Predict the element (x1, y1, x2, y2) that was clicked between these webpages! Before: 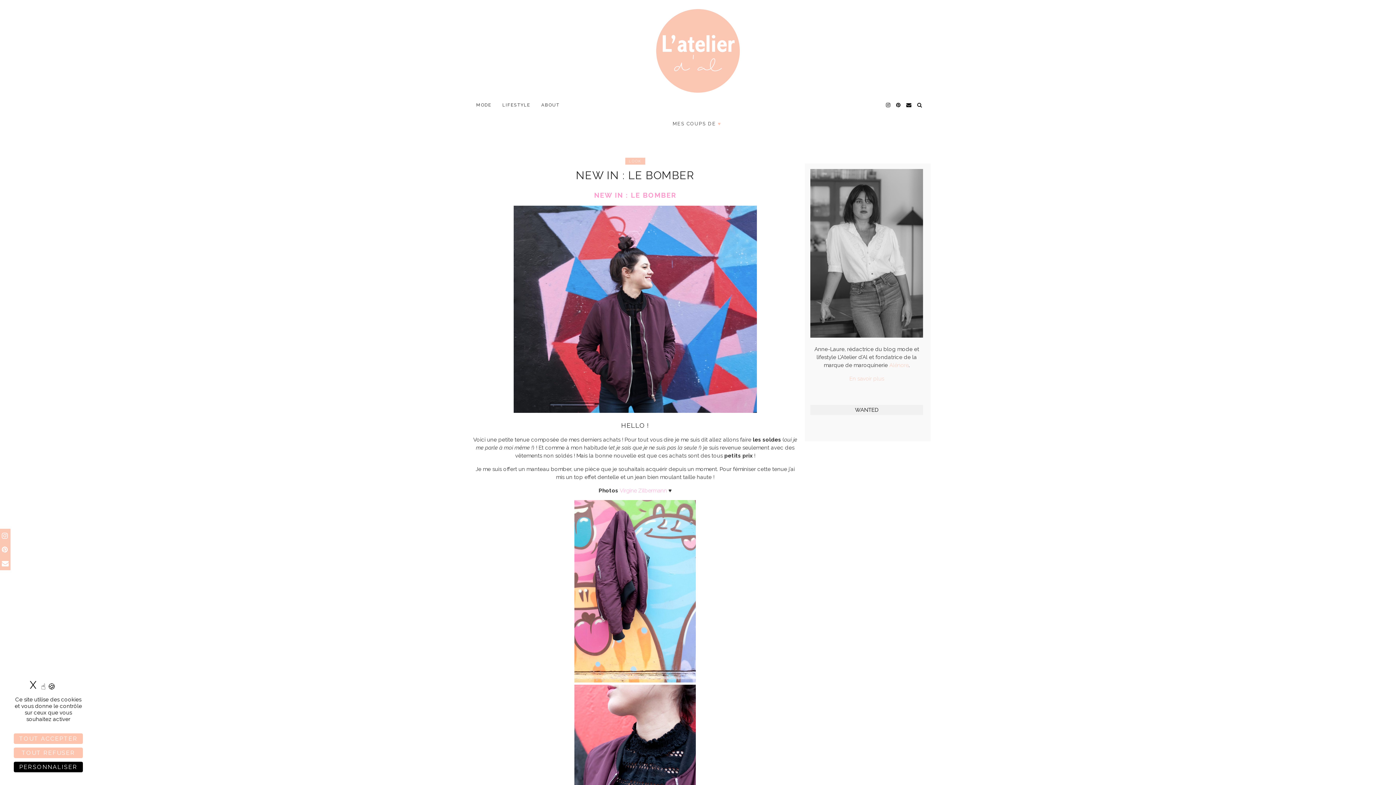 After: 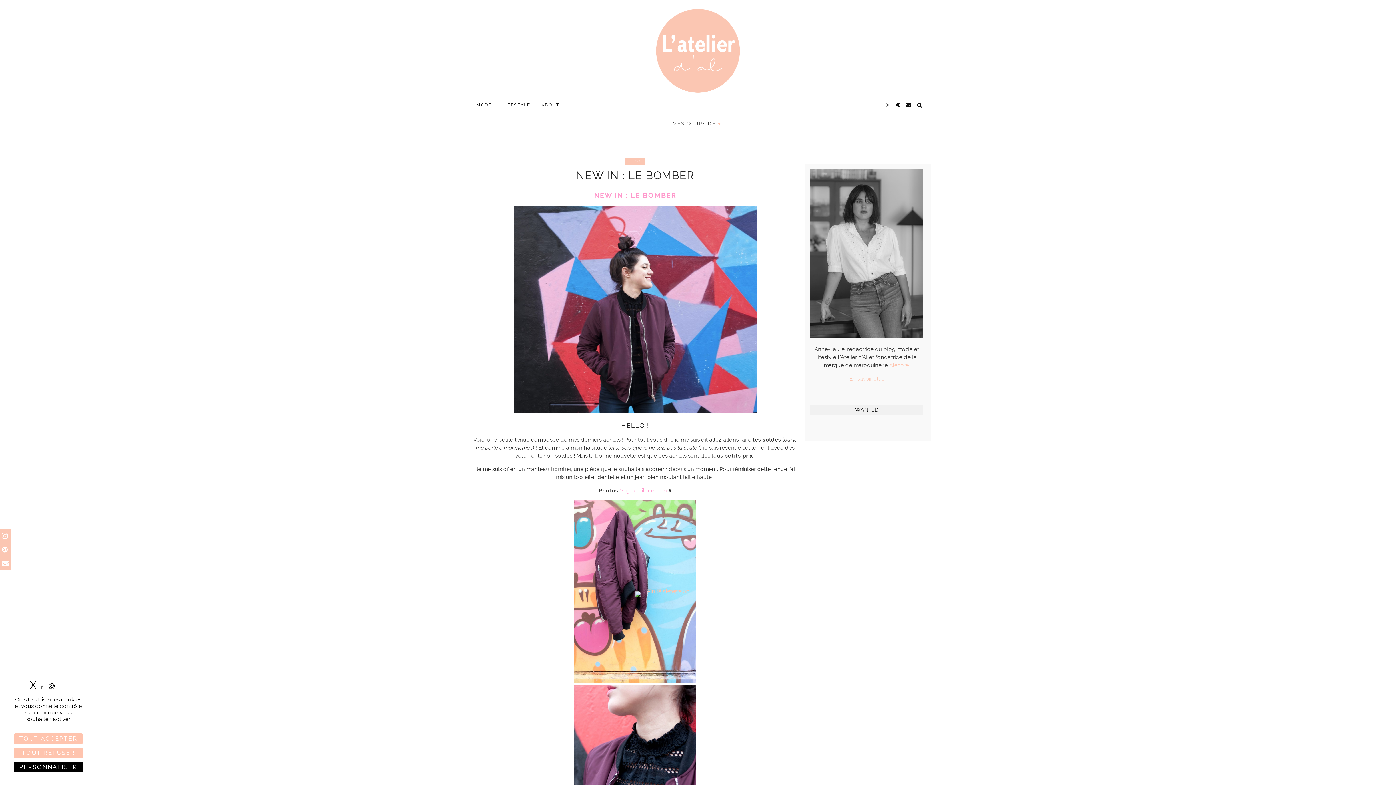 Action: bbox: (470, 500, 799, 685)